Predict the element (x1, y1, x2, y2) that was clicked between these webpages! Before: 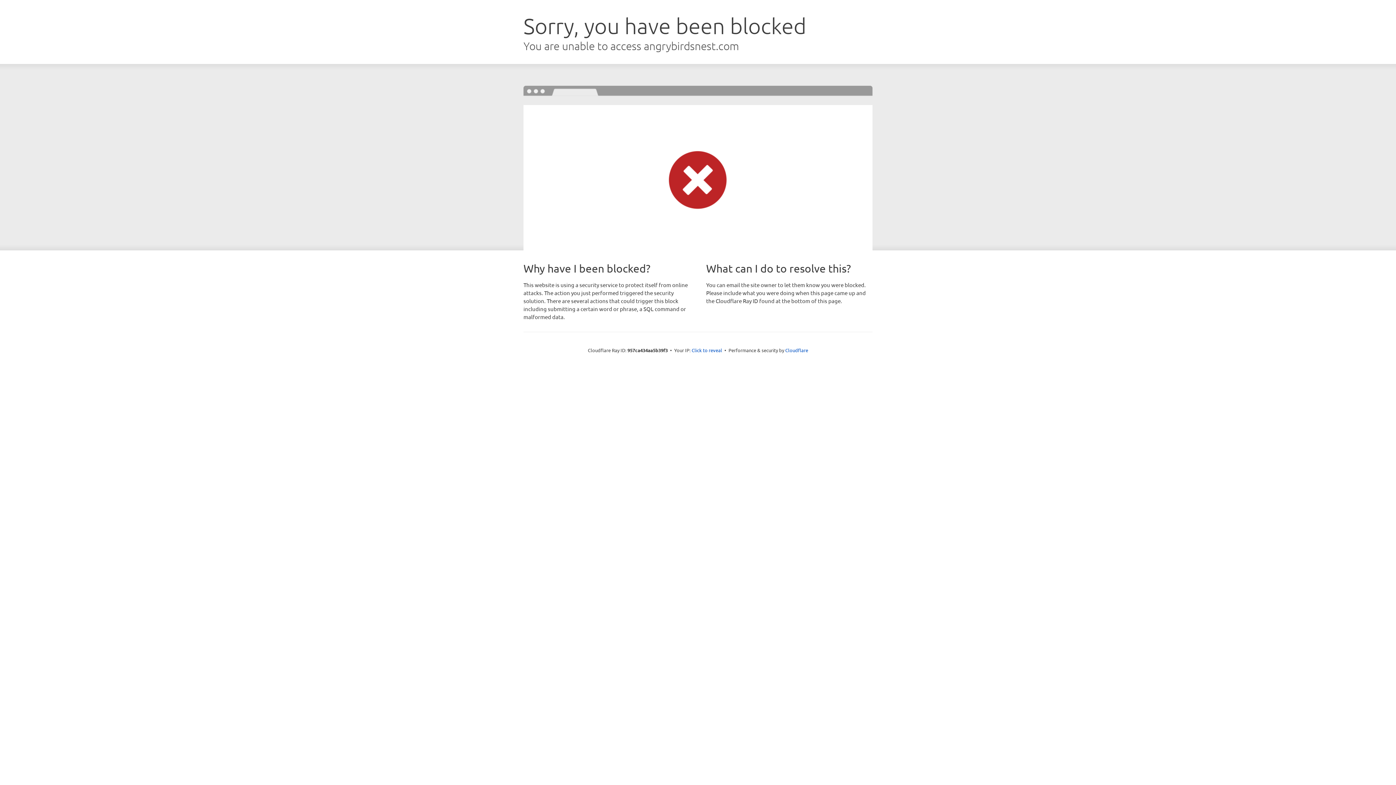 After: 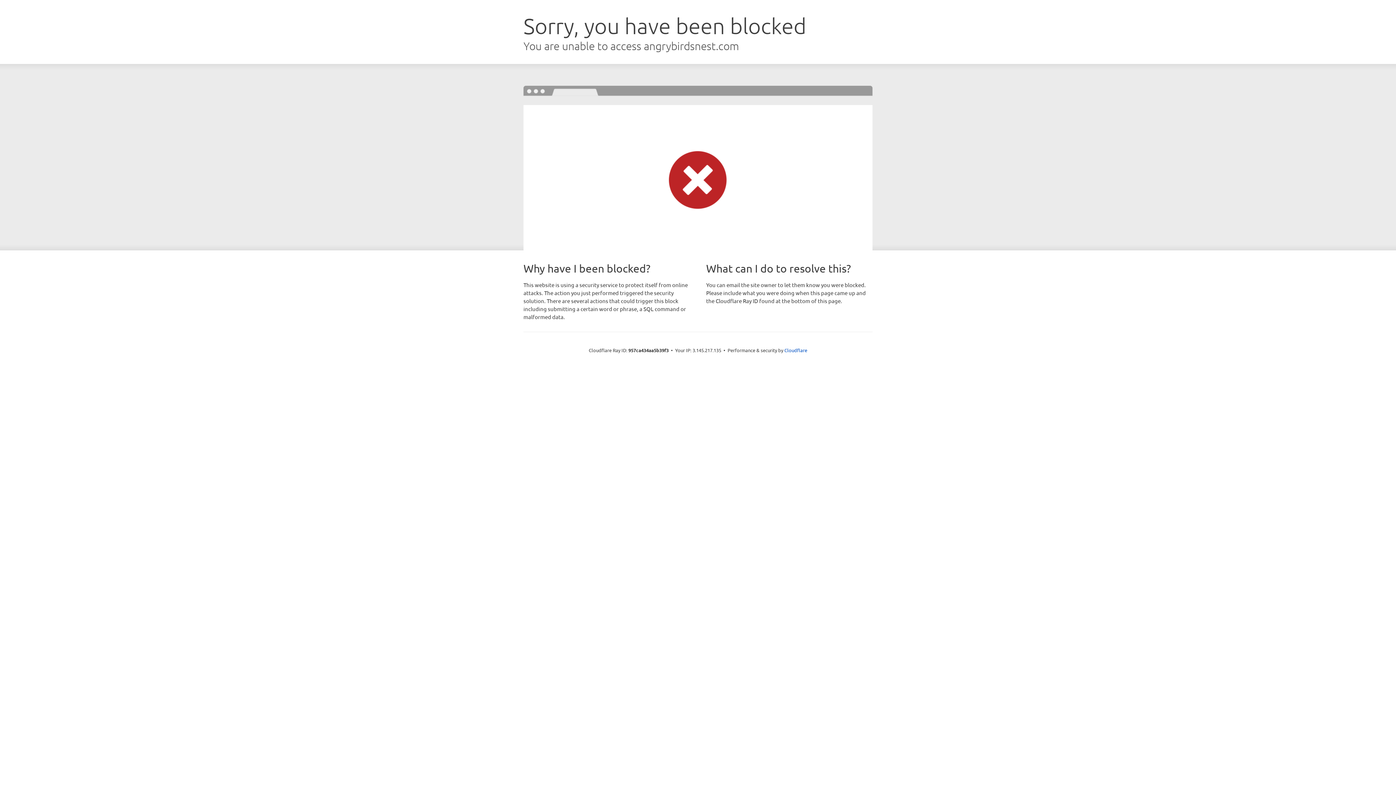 Action: label: Click to reveal bbox: (691, 346, 722, 353)